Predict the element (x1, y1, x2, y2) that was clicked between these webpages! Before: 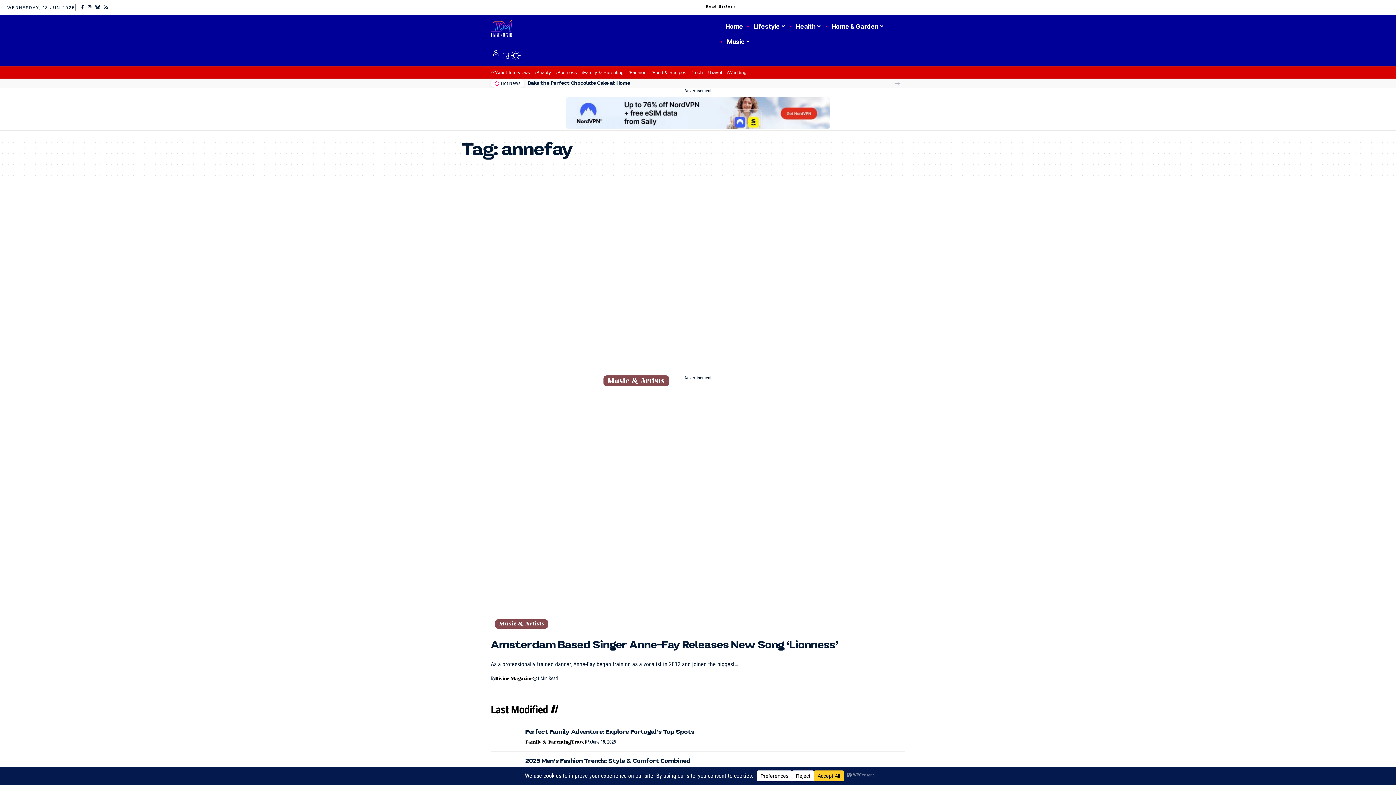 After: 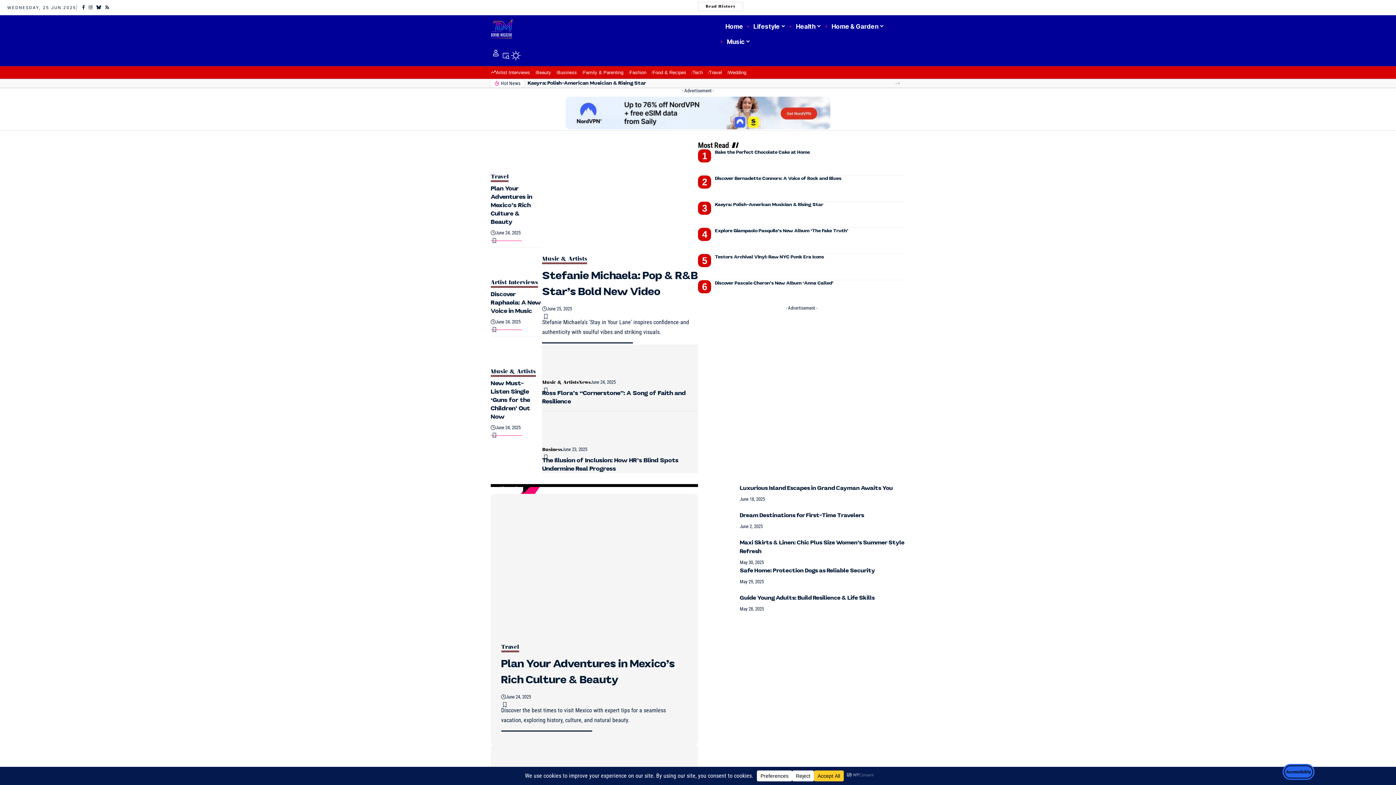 Action: bbox: (490, 36, 512, 43)